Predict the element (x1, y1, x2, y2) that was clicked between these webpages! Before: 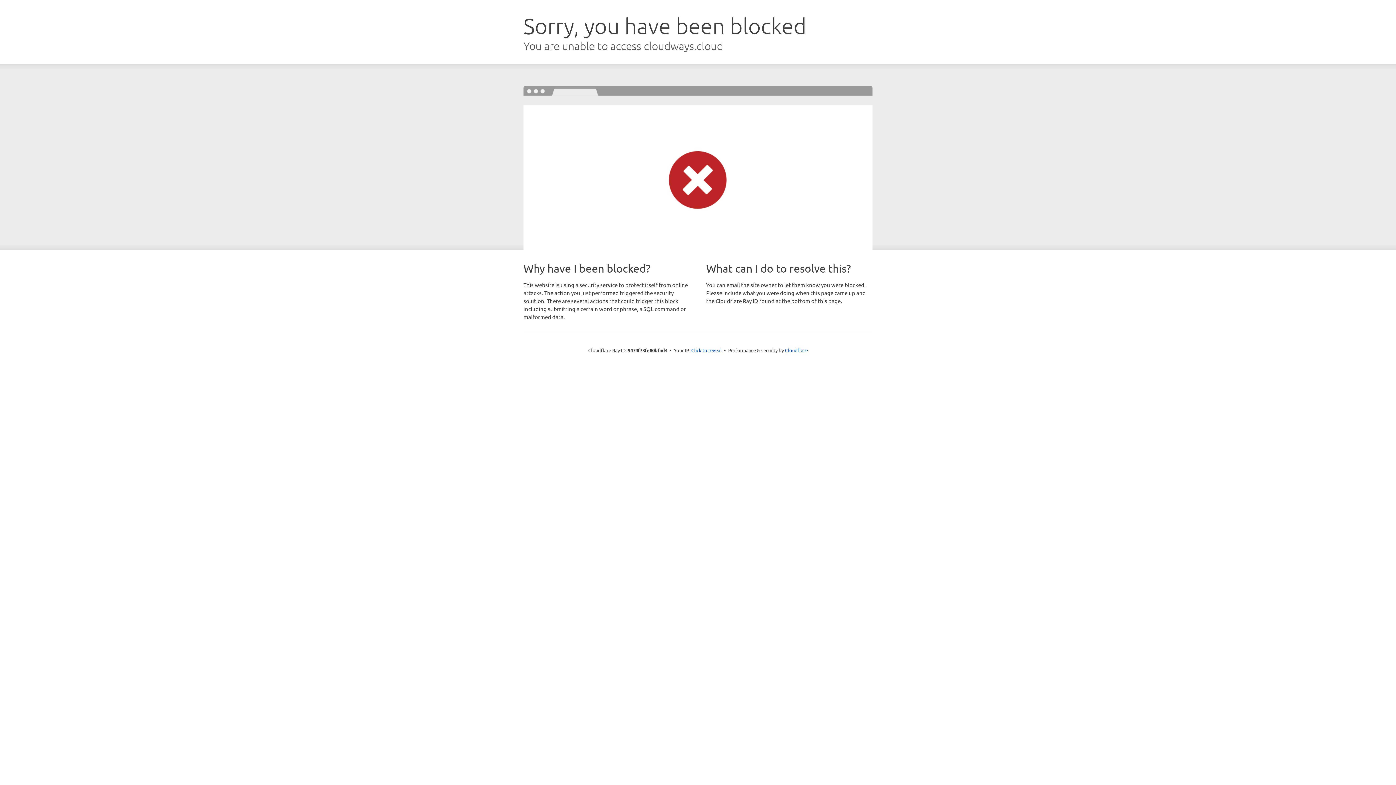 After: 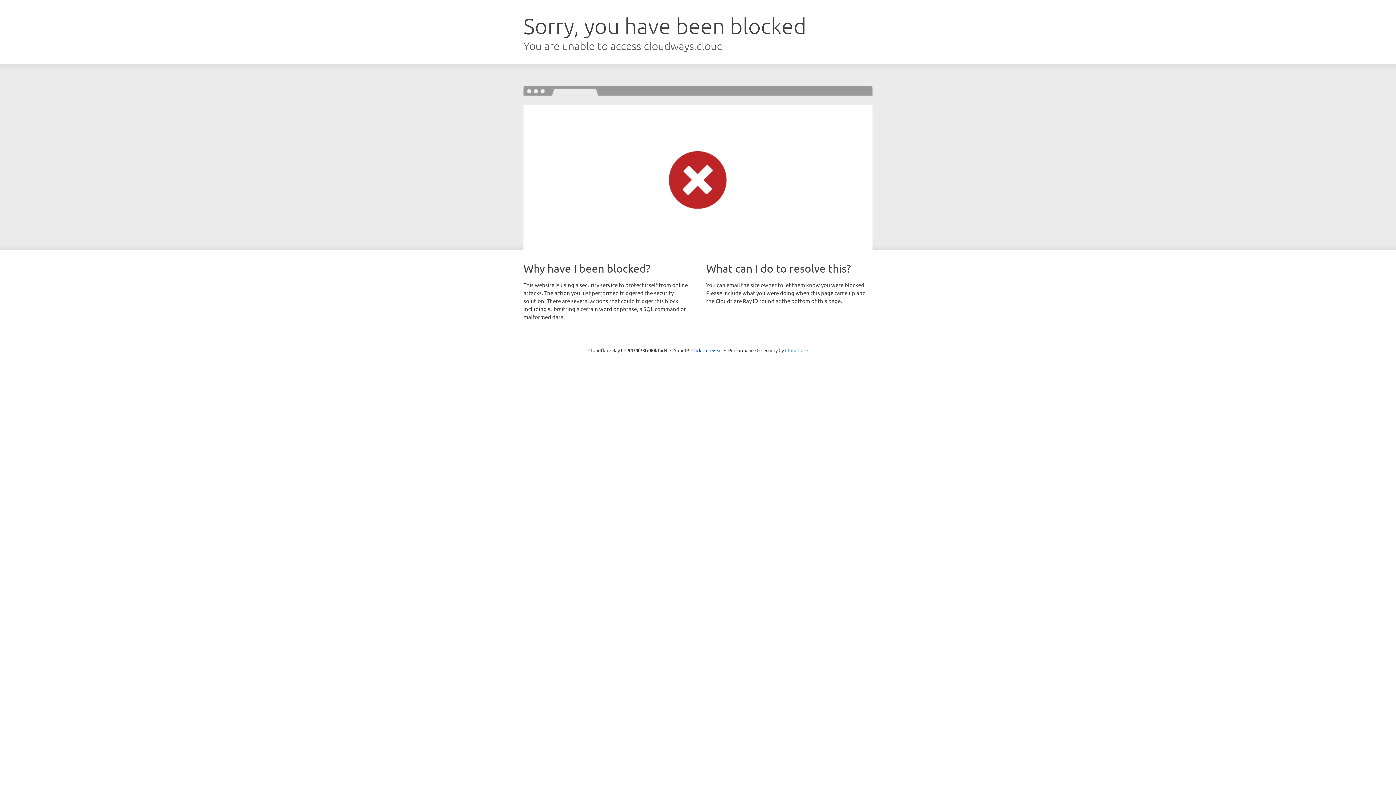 Action: bbox: (785, 347, 808, 353) label: Cloudflare